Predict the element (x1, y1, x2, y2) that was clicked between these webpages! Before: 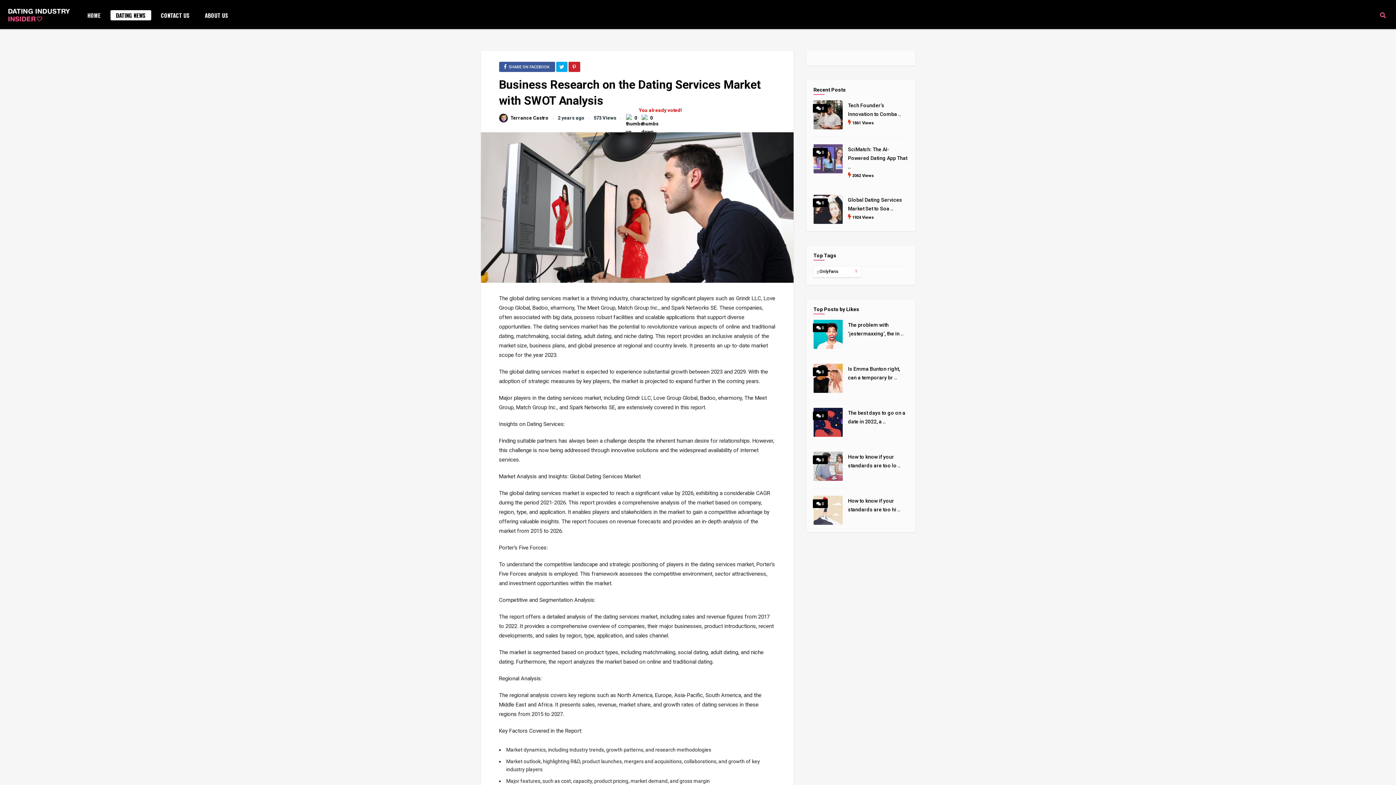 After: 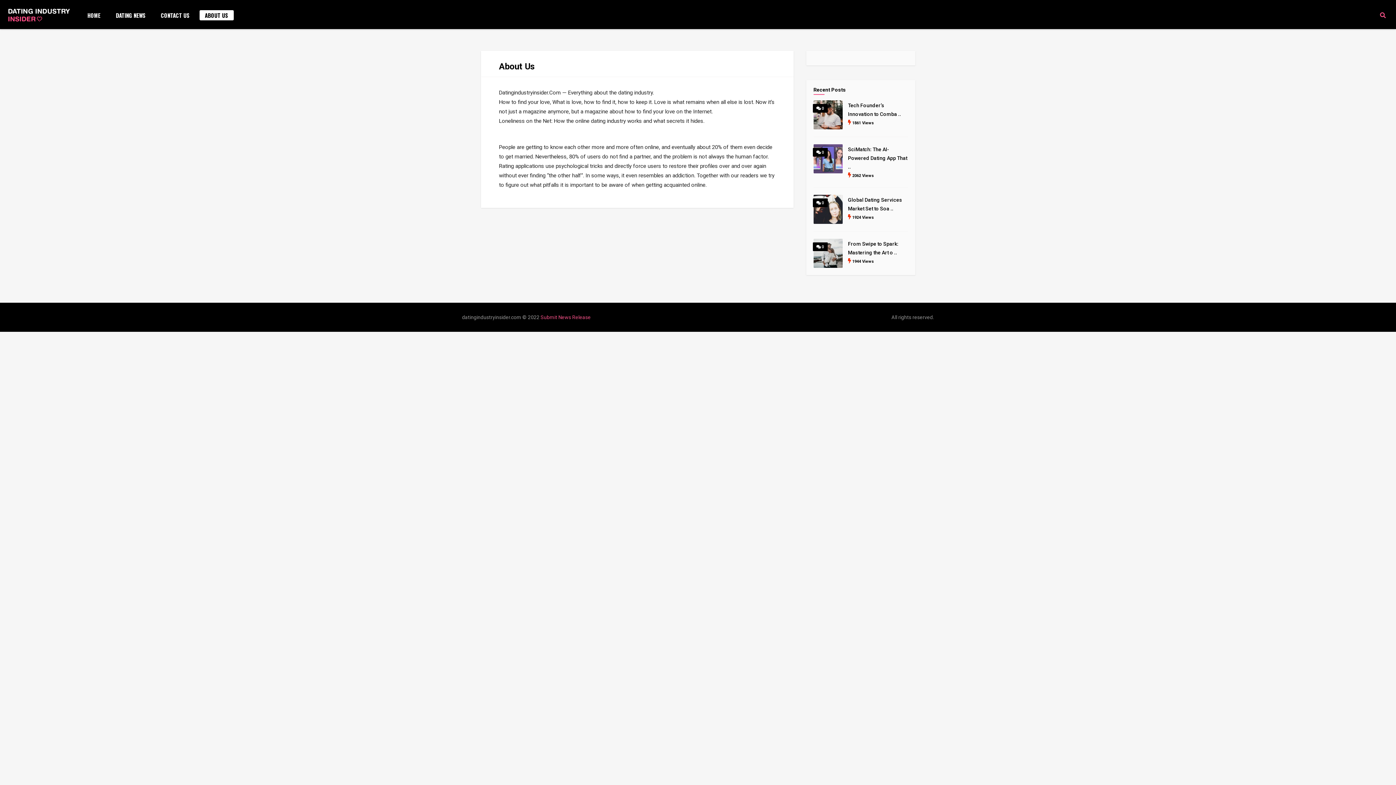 Action: bbox: (199, 10, 233, 20) label: ABOUT US